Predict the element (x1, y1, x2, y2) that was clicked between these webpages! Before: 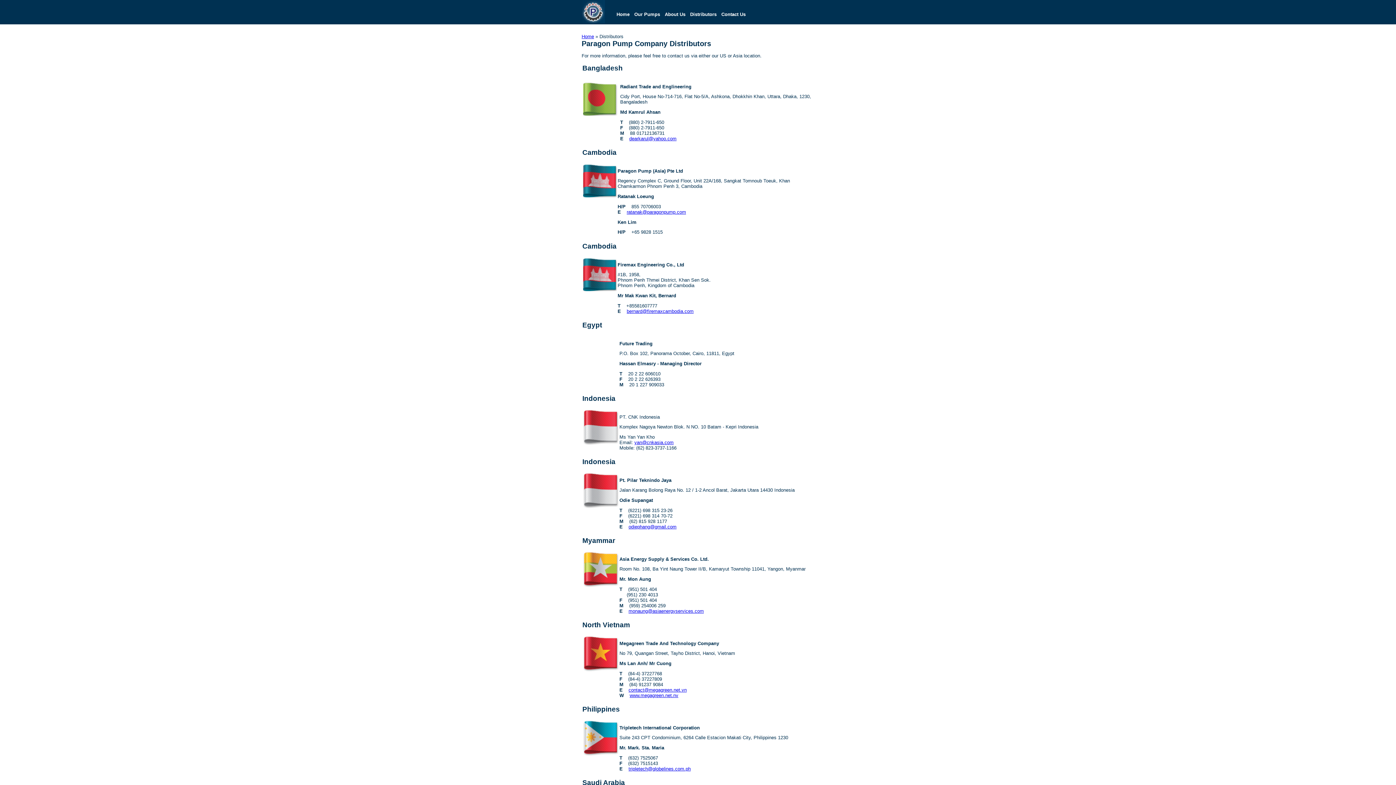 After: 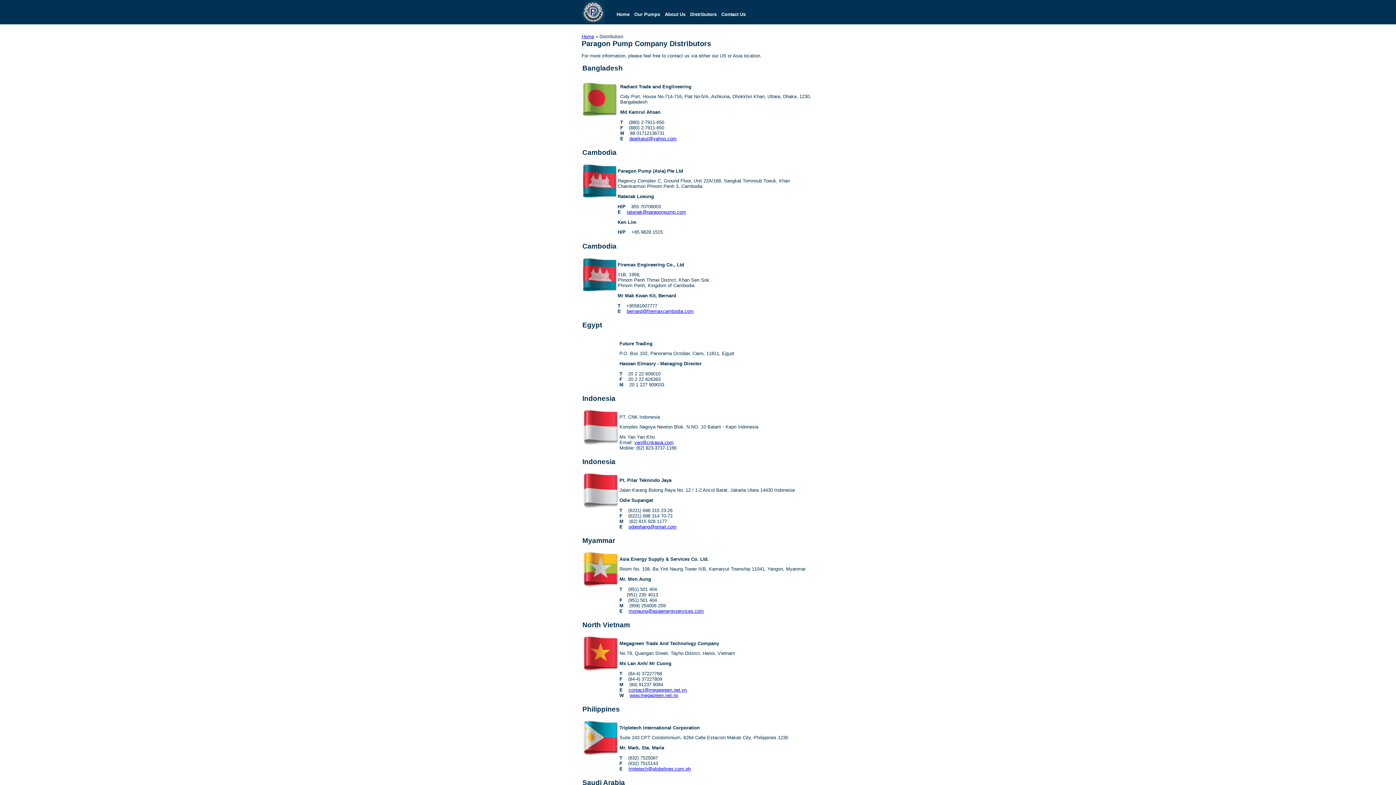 Action: label: contact@megagreen.net.vn bbox: (628, 687, 686, 693)